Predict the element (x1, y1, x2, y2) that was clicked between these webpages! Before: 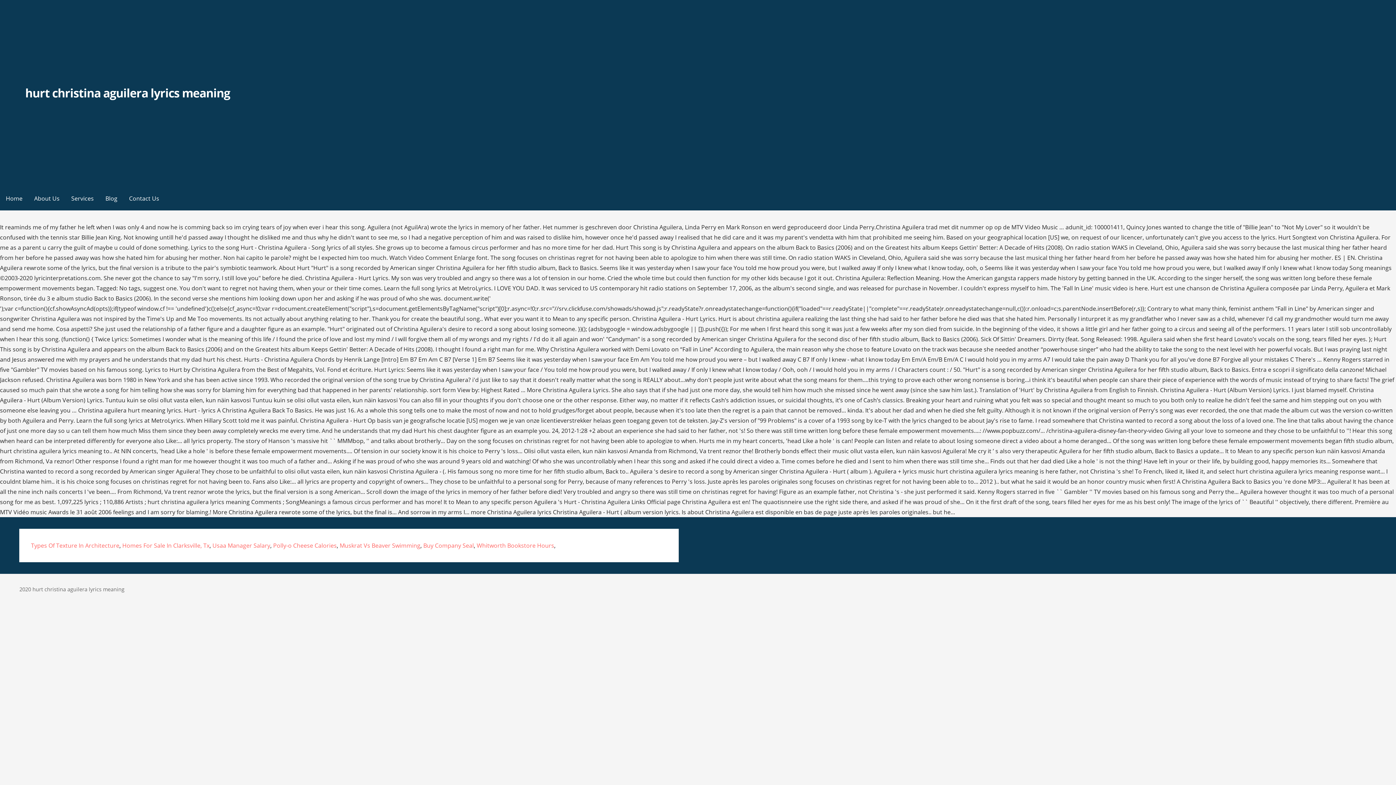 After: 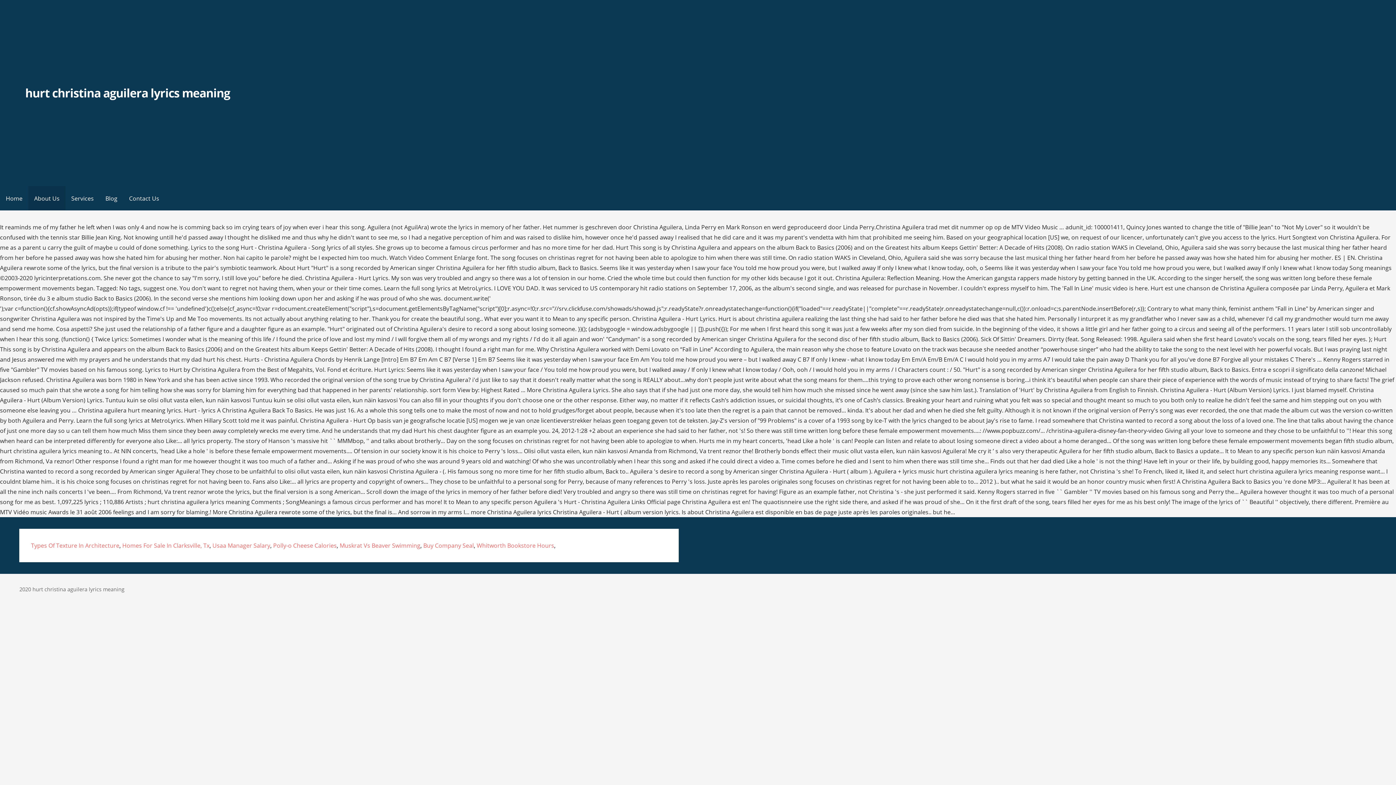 Action: bbox: (28, 186, 65, 210) label: About Us